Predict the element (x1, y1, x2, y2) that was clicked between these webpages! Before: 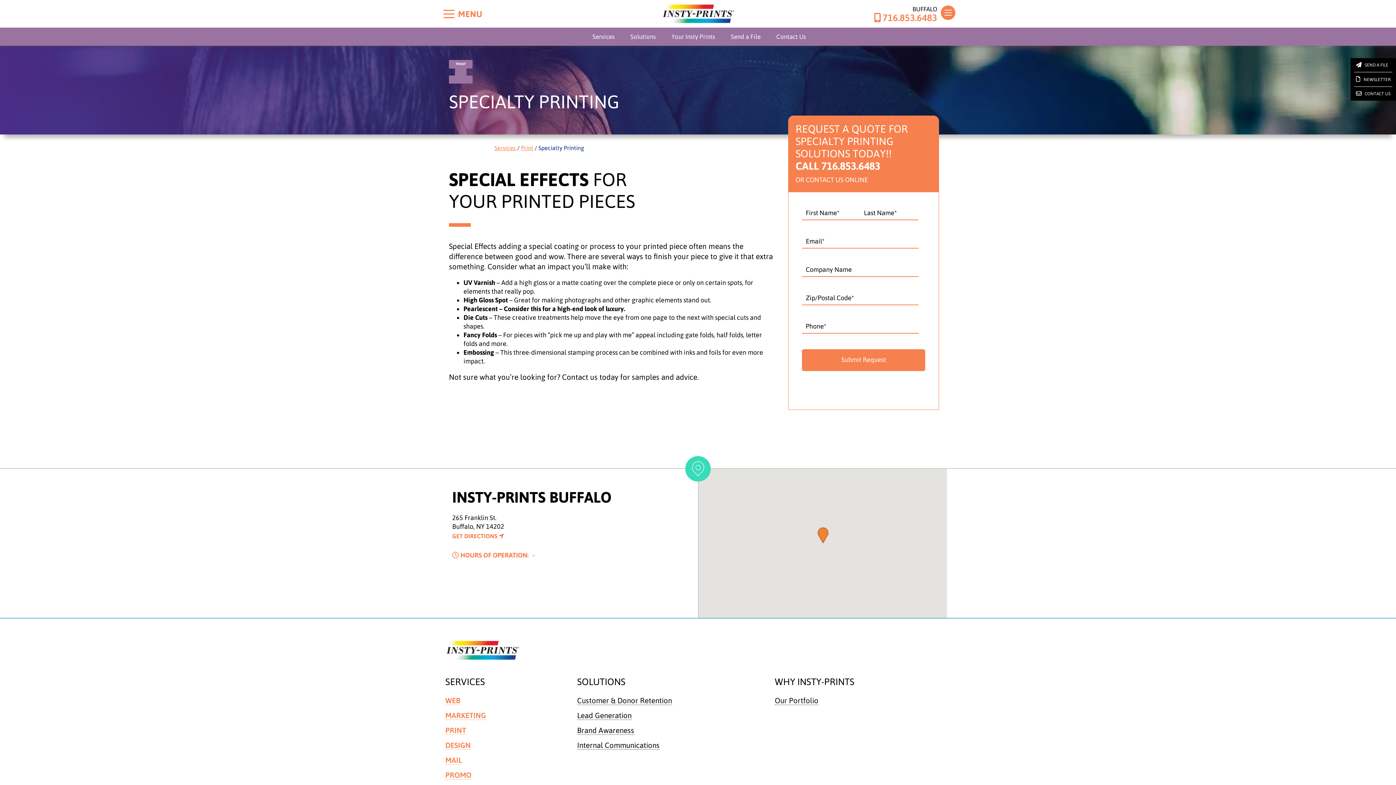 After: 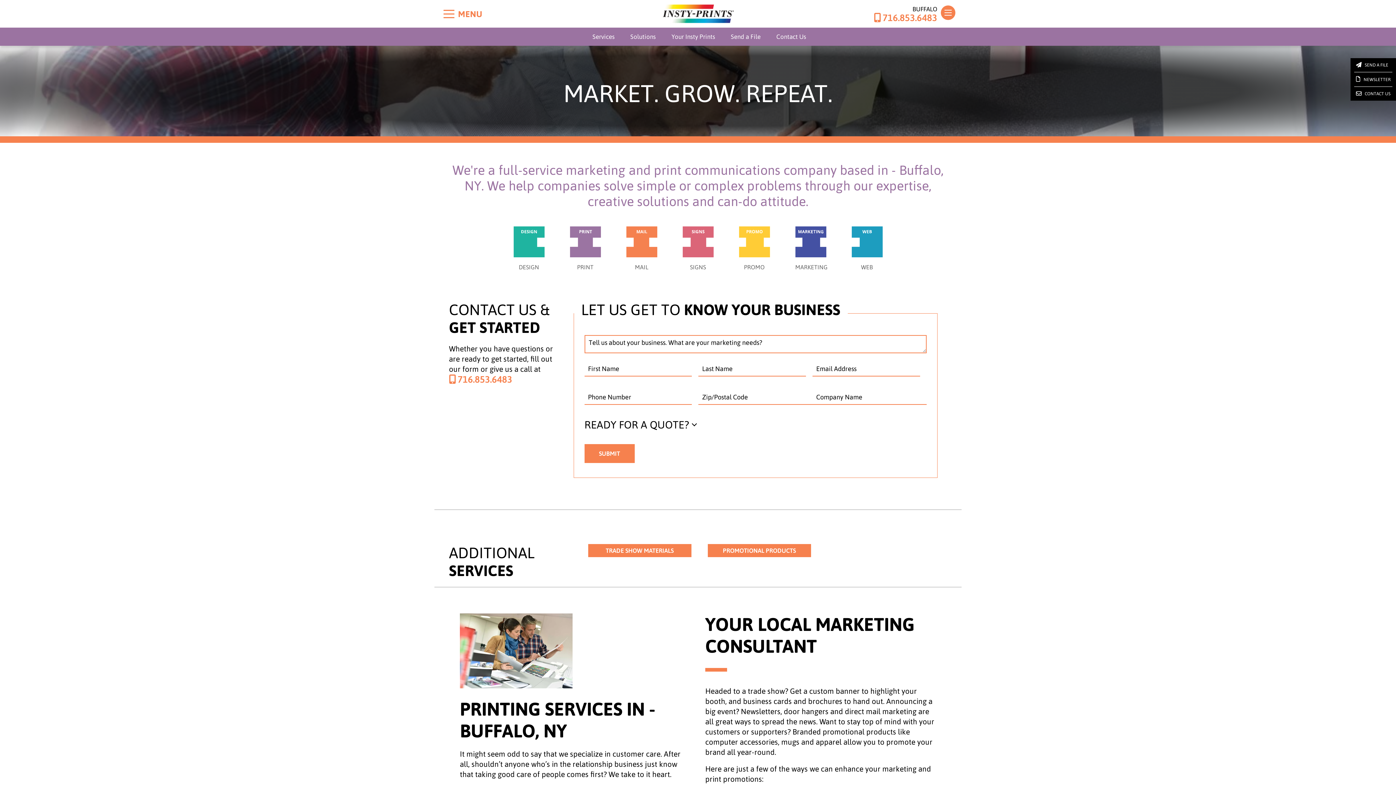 Action: bbox: (661, 9, 734, 16)